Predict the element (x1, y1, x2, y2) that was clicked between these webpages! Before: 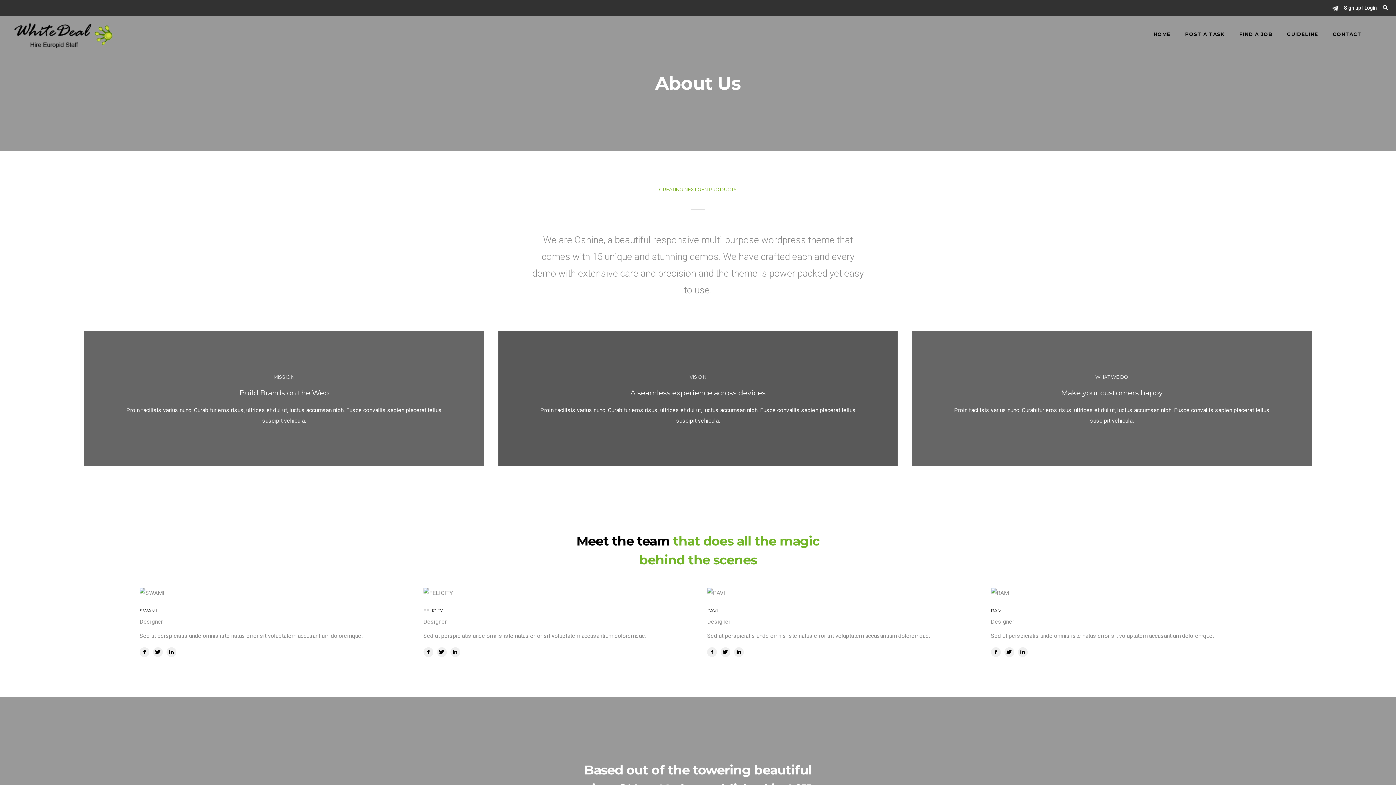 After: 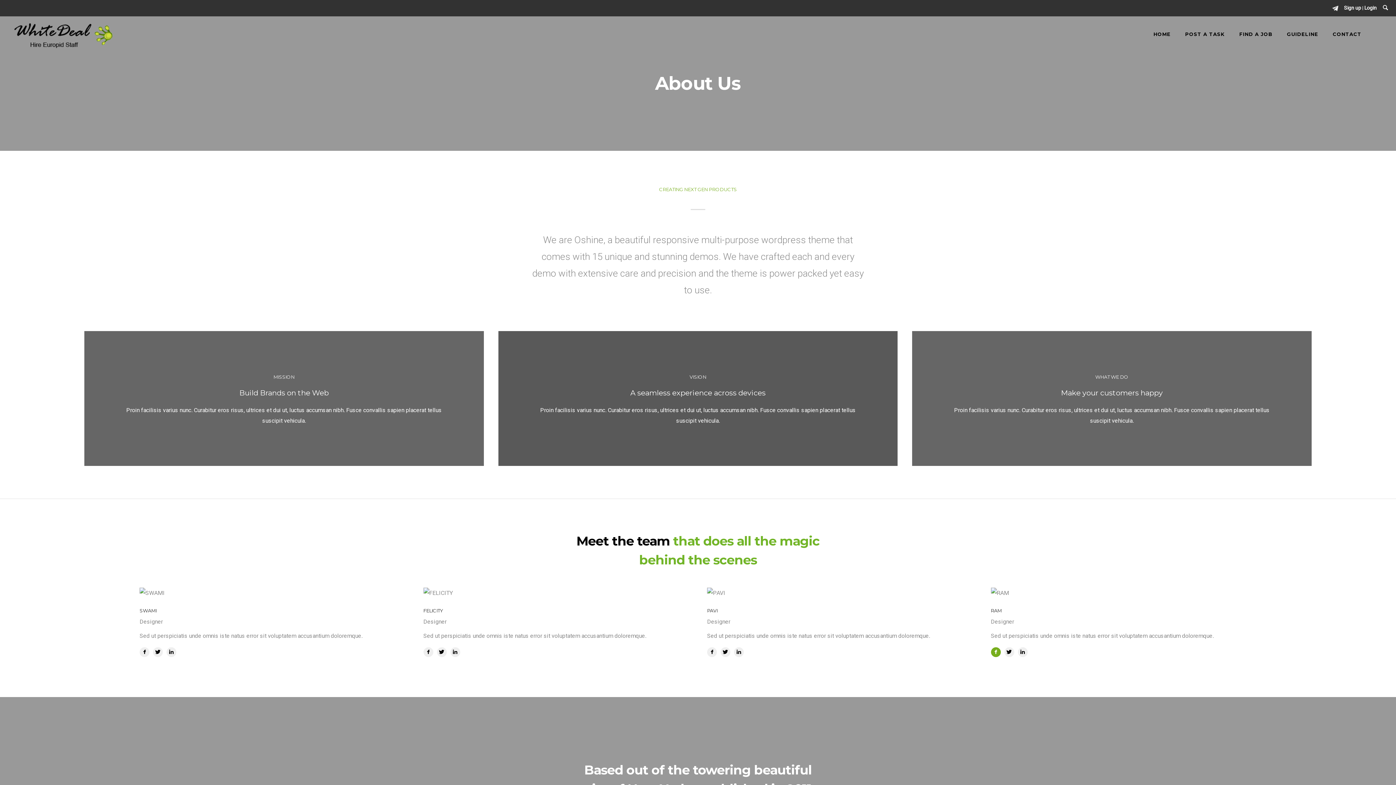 Action: bbox: (991, 647, 1000, 657)